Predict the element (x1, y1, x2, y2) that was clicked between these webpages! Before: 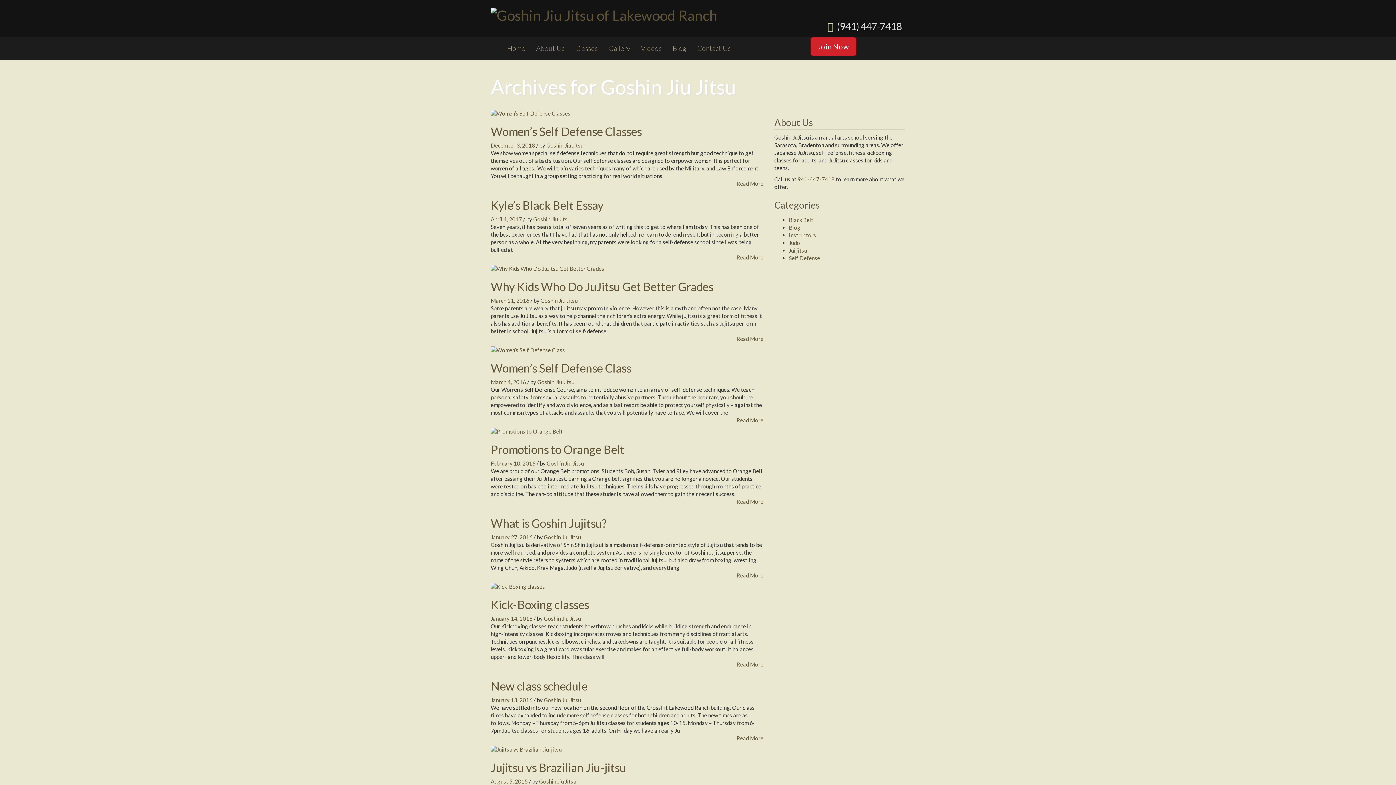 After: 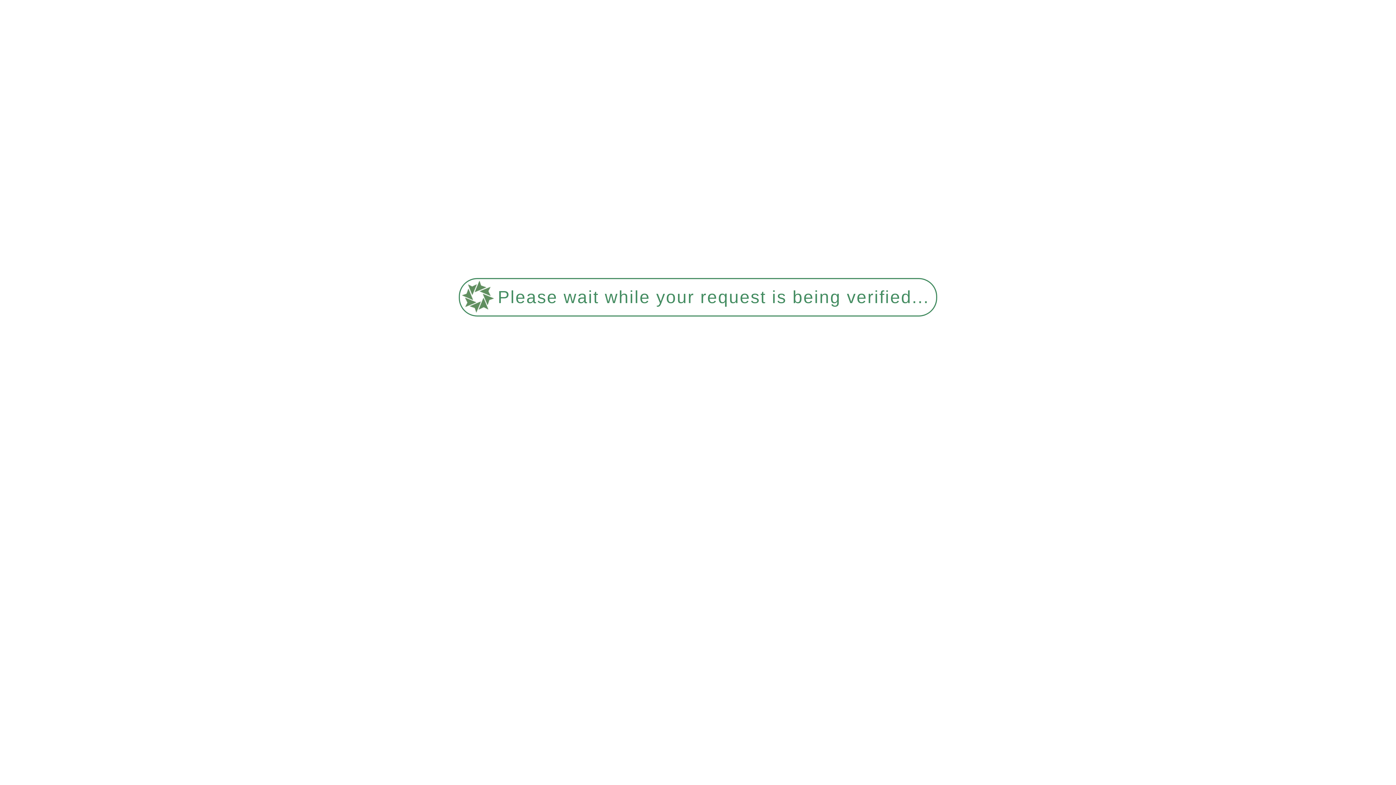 Action: label: Read More bbox: (736, 735, 763, 741)